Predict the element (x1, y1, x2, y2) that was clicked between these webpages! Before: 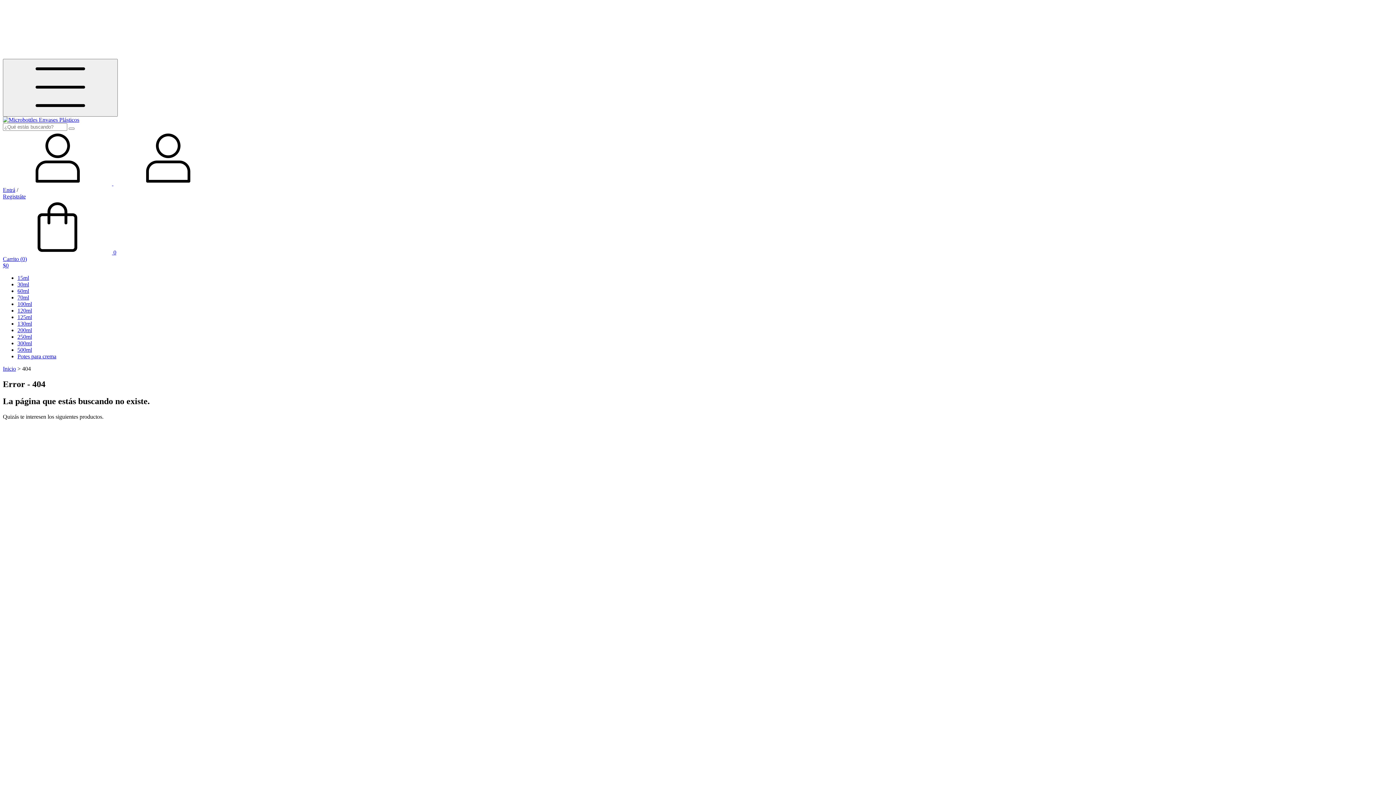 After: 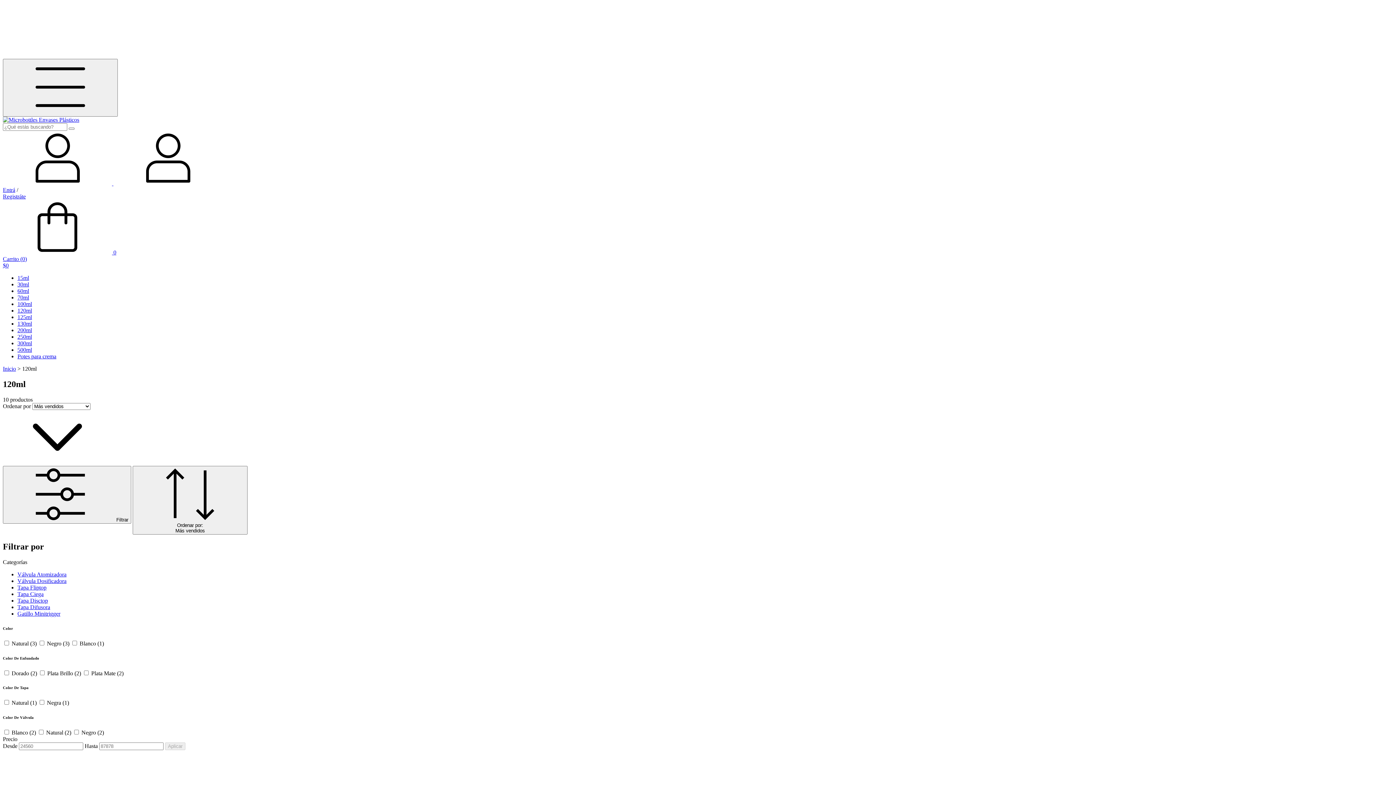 Action: label: 120ml bbox: (17, 307, 32, 313)